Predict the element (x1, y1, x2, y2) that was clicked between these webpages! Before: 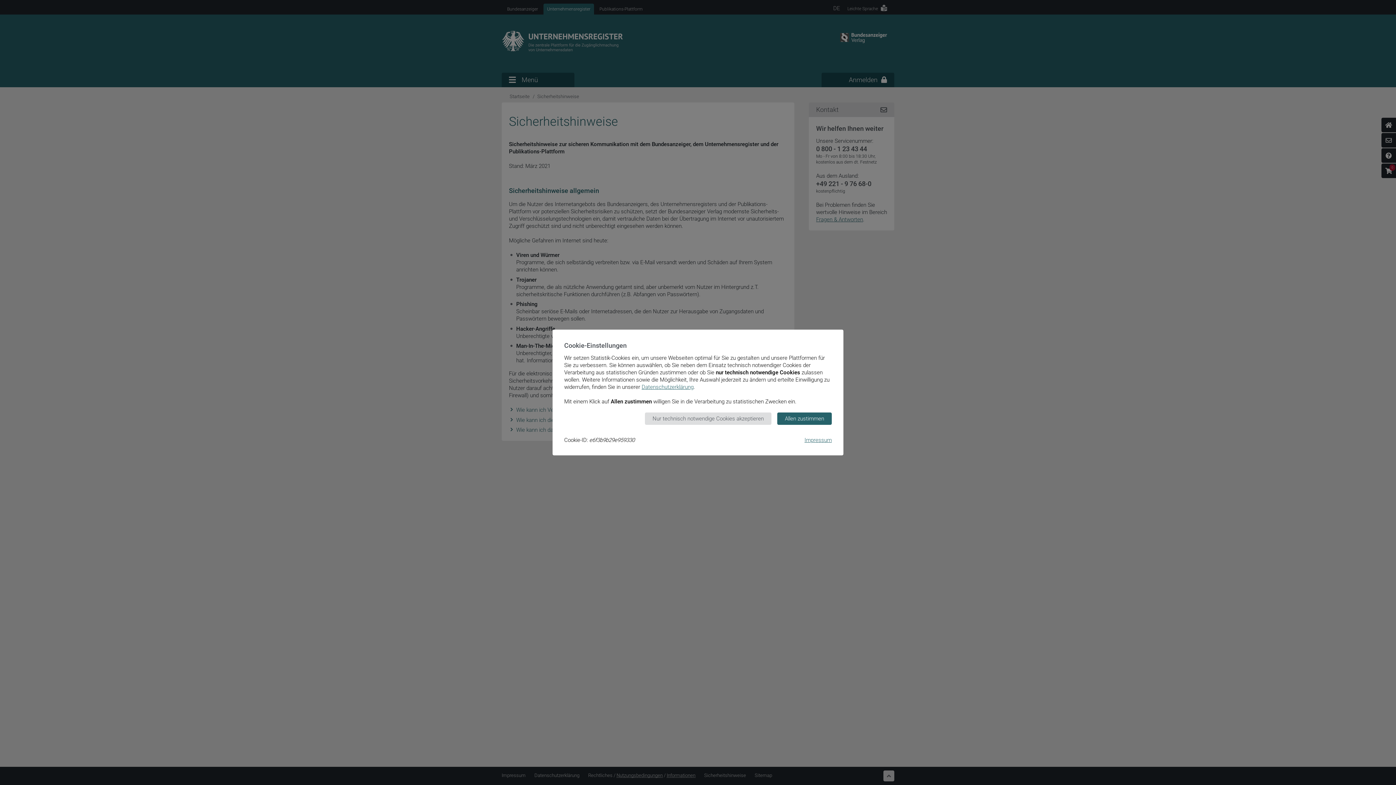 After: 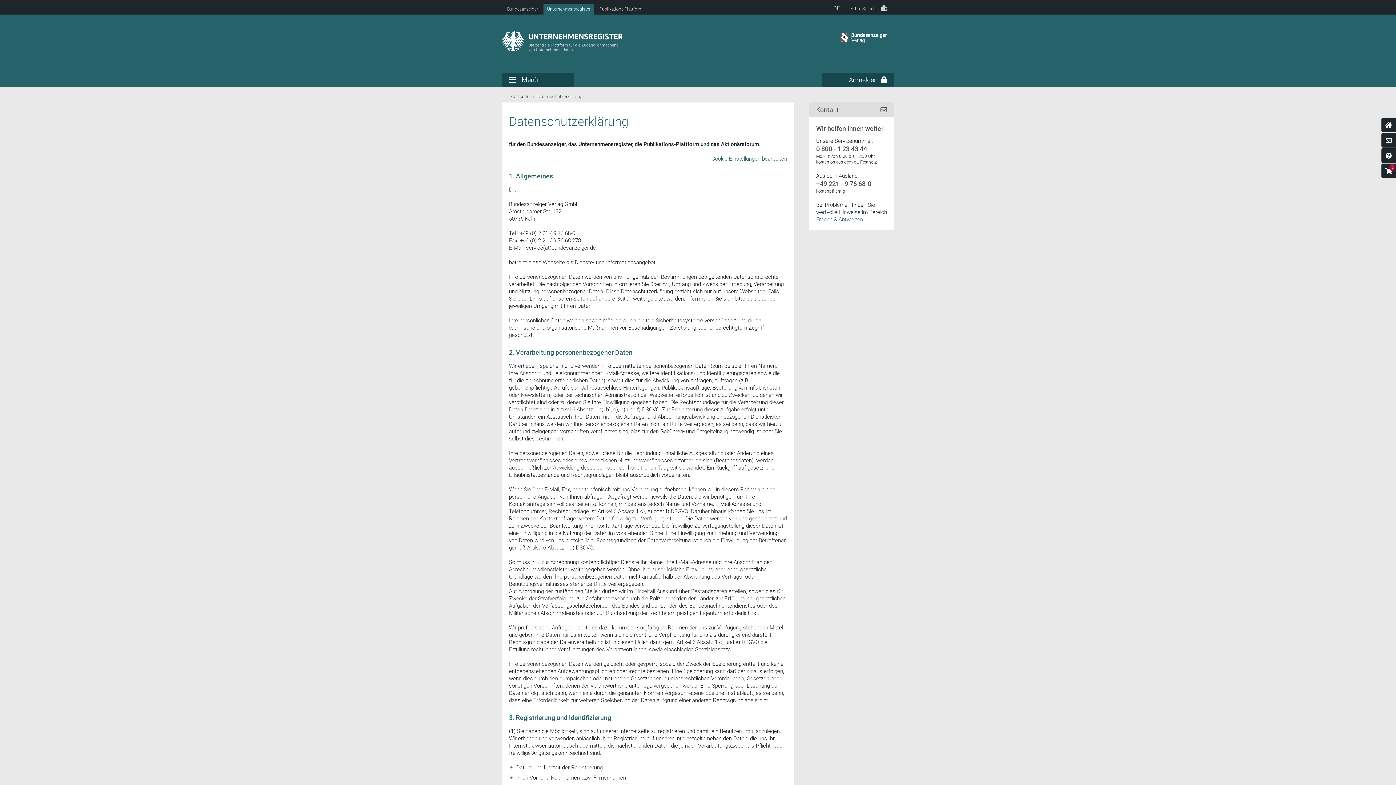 Action: bbox: (641, 384, 693, 390) label: Datenschutzerklärung